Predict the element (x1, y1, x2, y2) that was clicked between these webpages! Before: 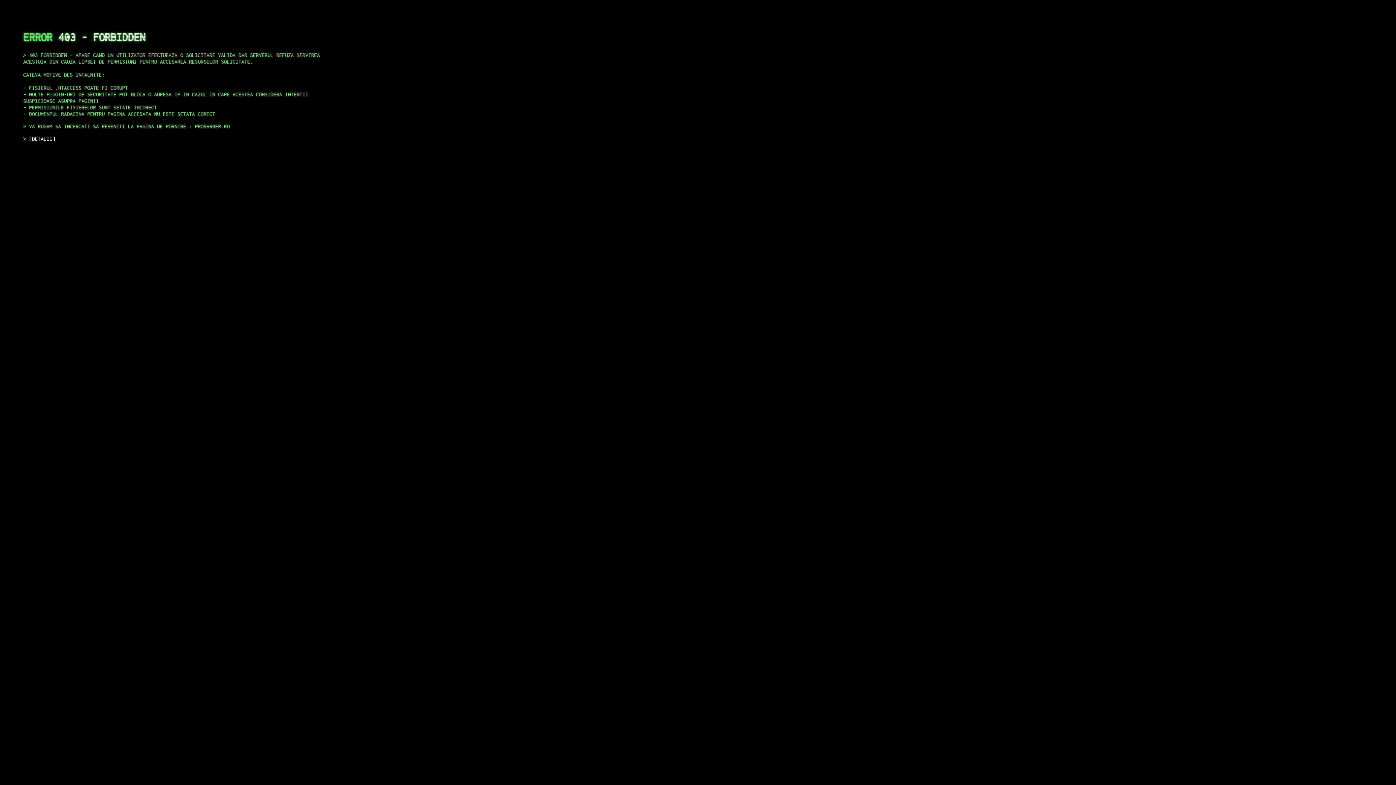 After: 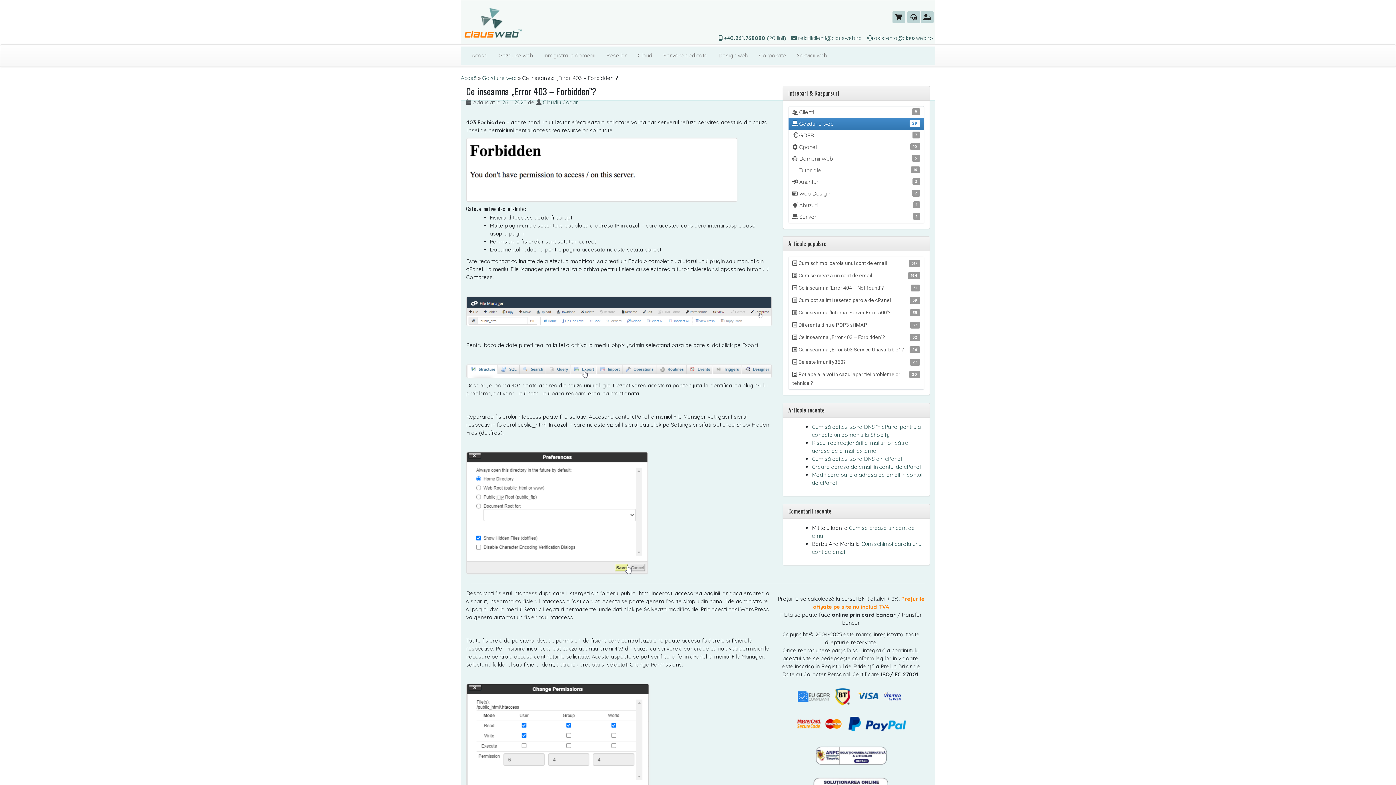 Action: bbox: (29, 135, 55, 141) label: DETALII